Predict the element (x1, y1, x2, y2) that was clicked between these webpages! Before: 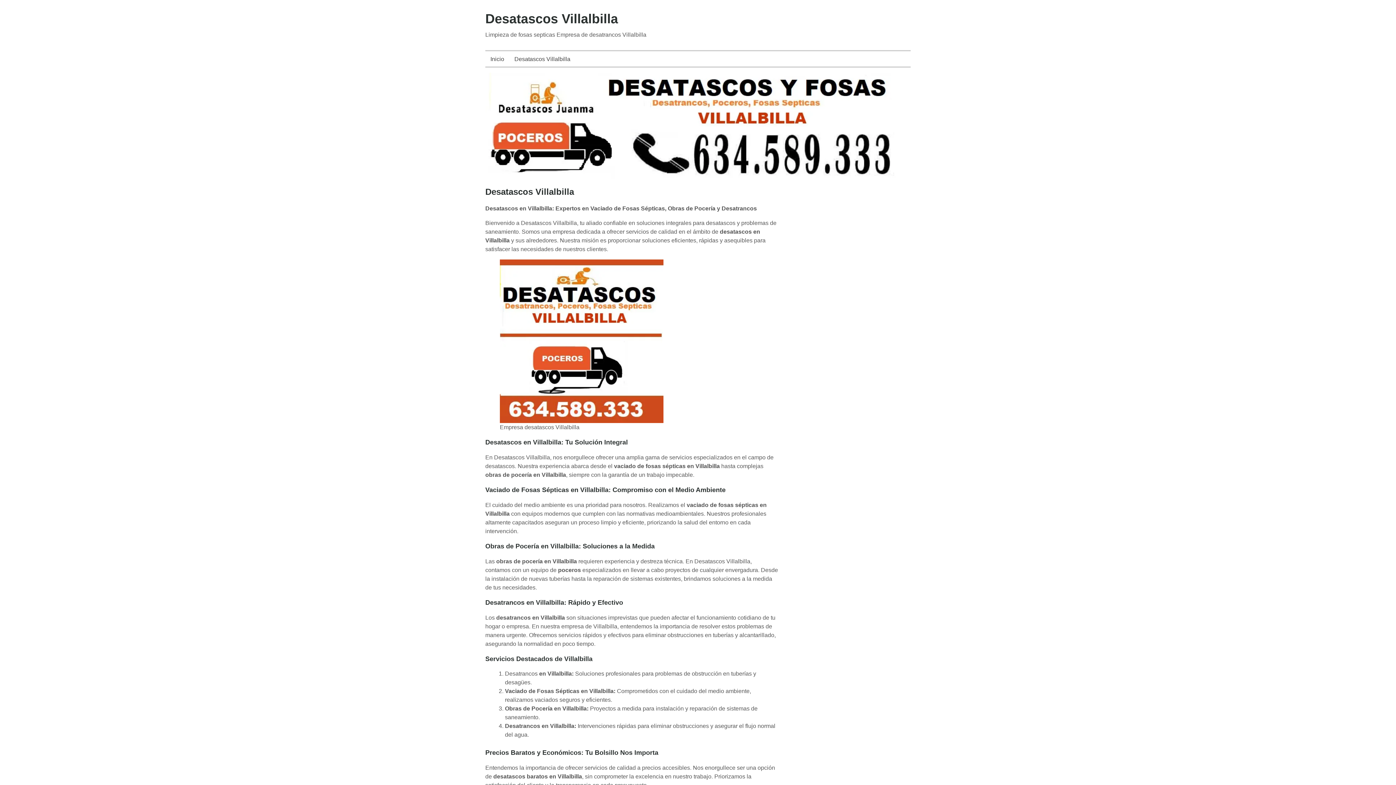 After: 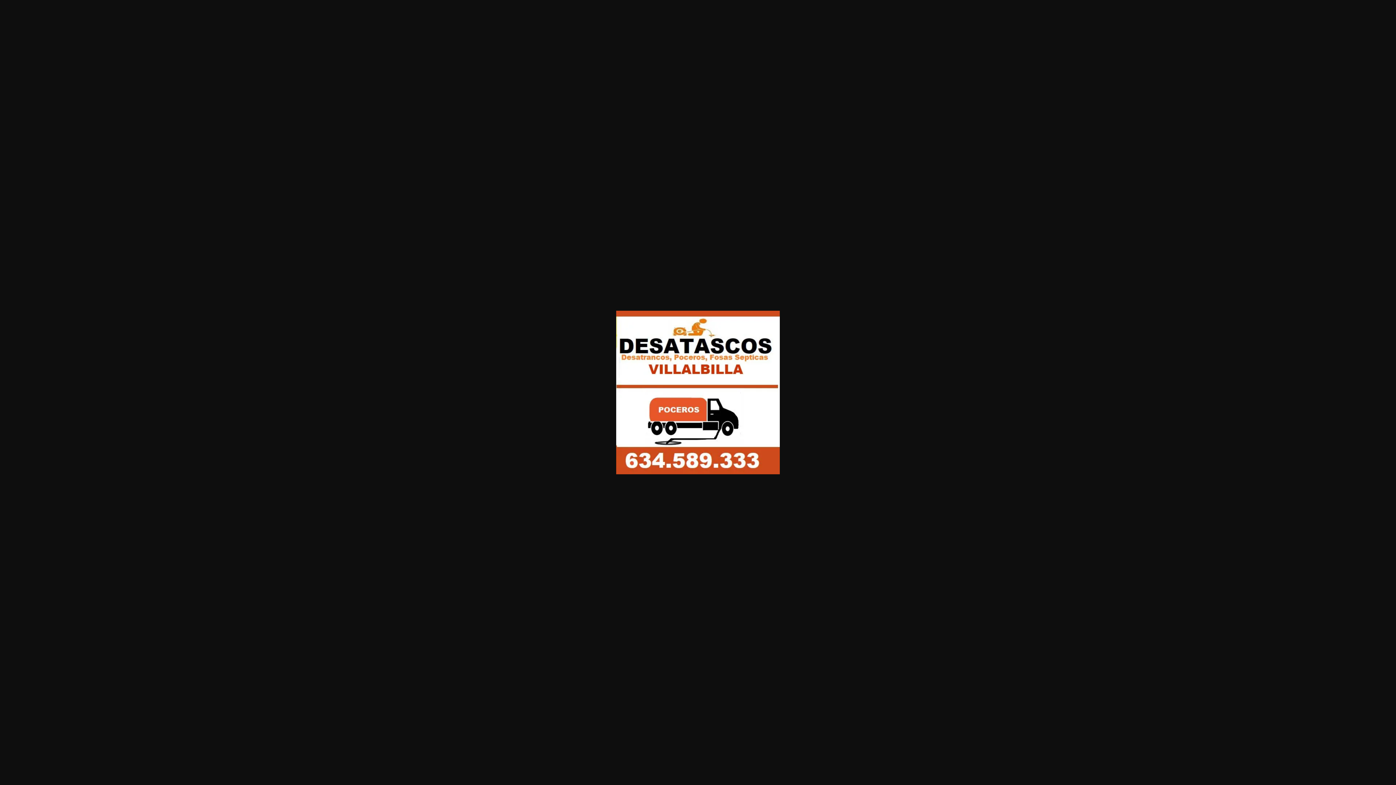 Action: bbox: (500, 259, 663, 423)